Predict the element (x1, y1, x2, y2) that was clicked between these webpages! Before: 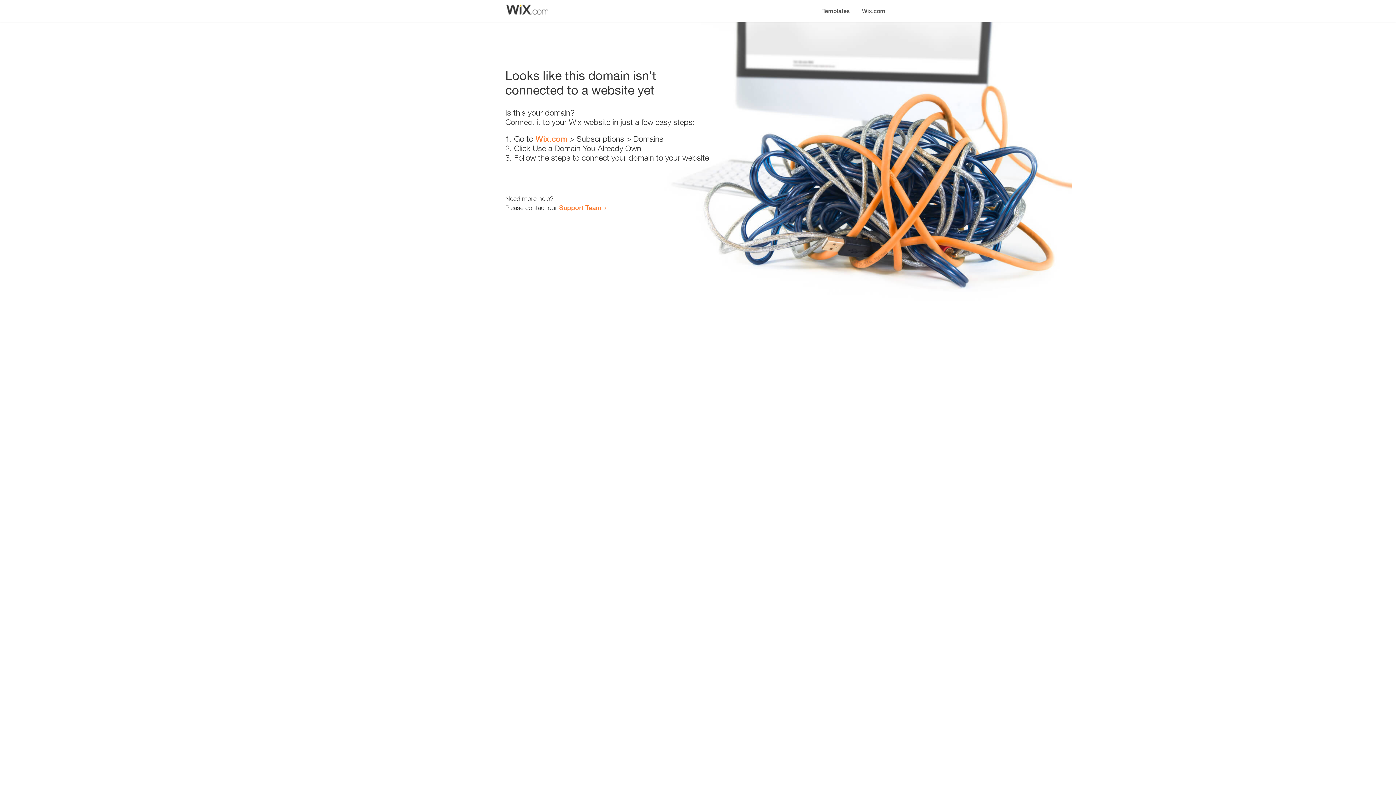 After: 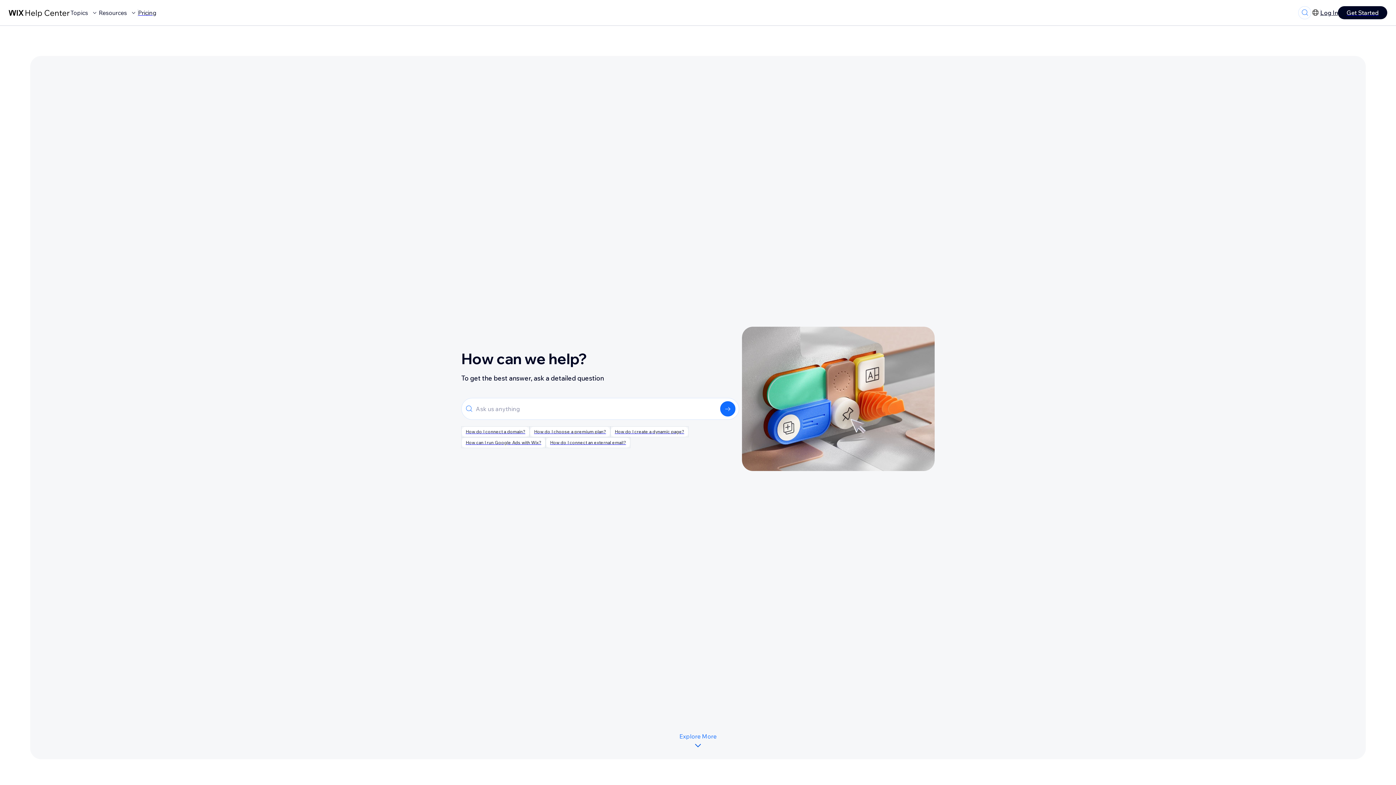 Action: label: Support Team bbox: (559, 203, 601, 211)